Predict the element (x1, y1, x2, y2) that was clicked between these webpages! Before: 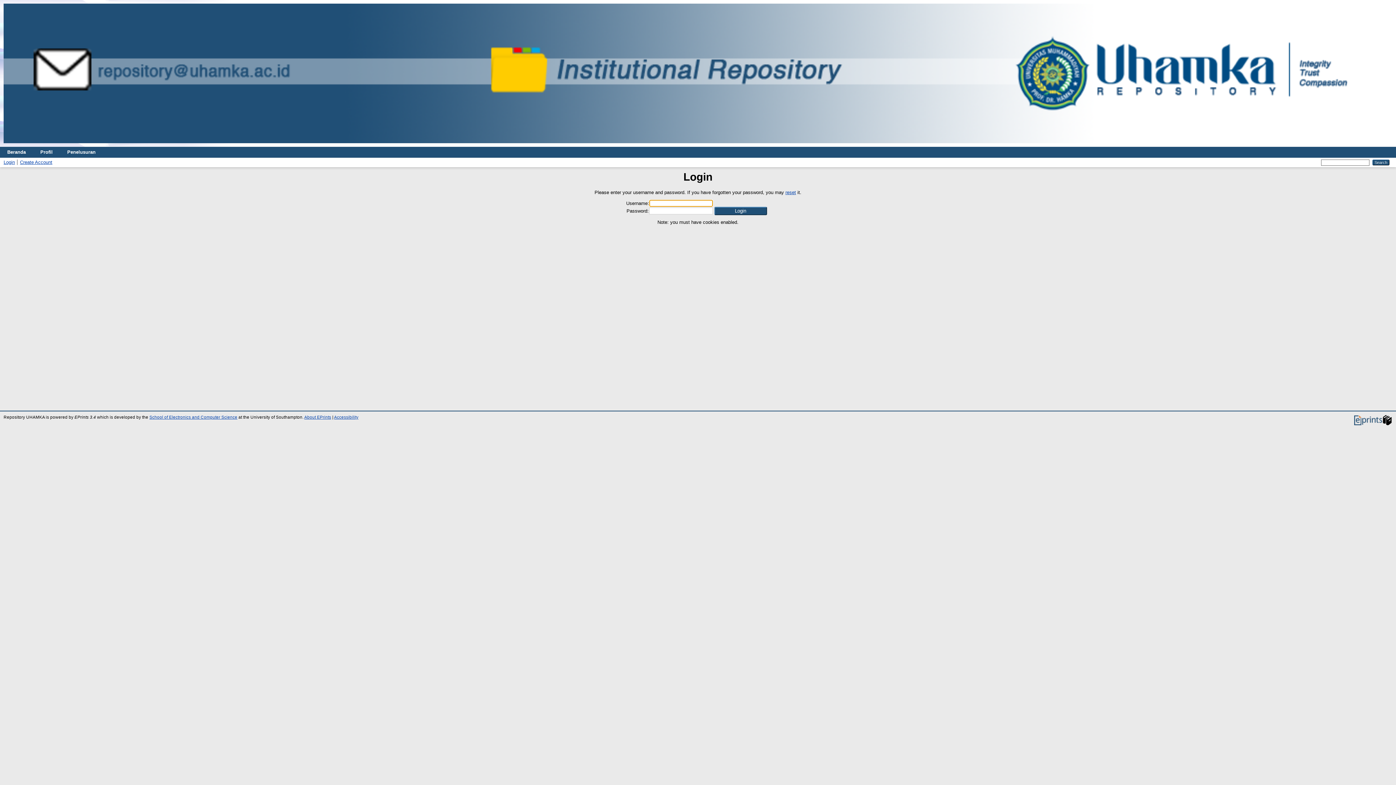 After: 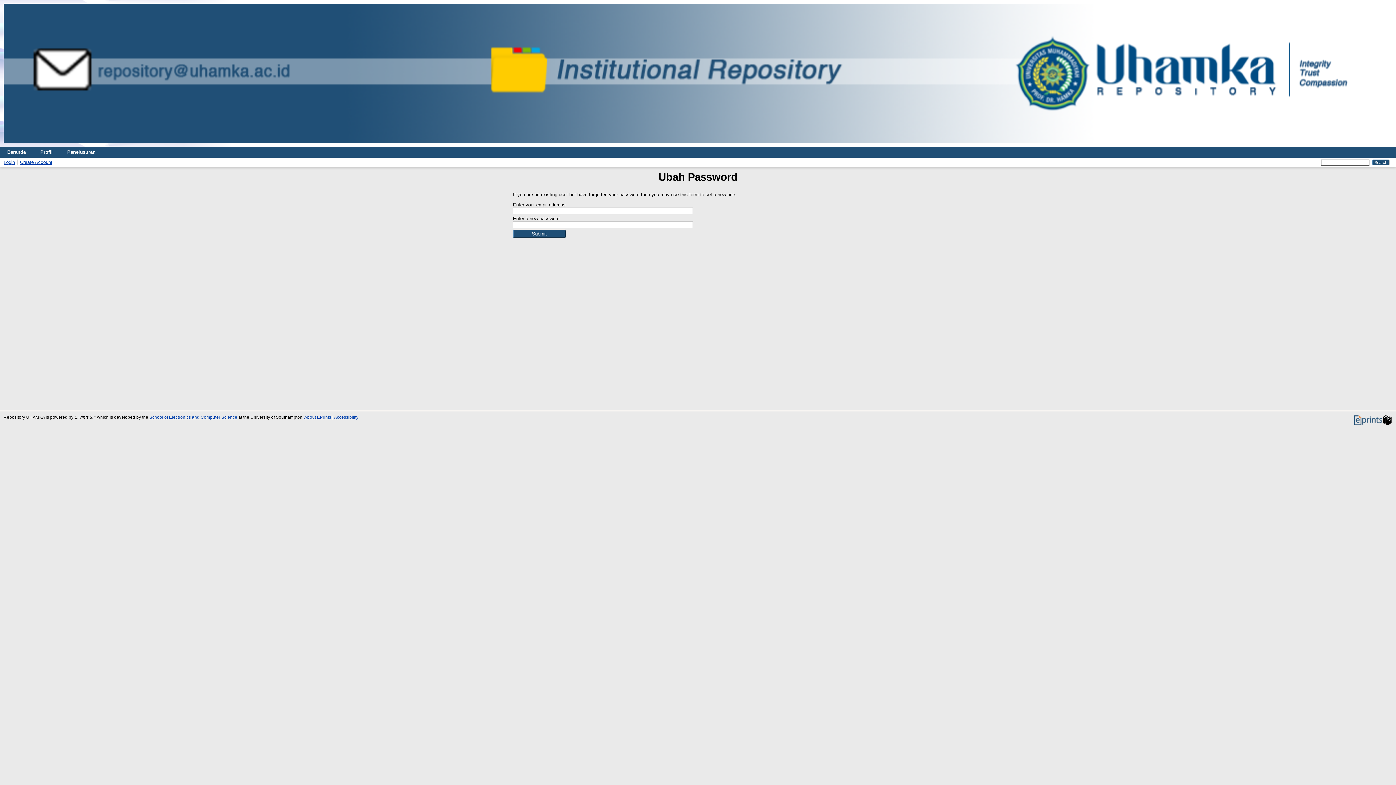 Action: label: reset bbox: (785, 189, 796, 195)